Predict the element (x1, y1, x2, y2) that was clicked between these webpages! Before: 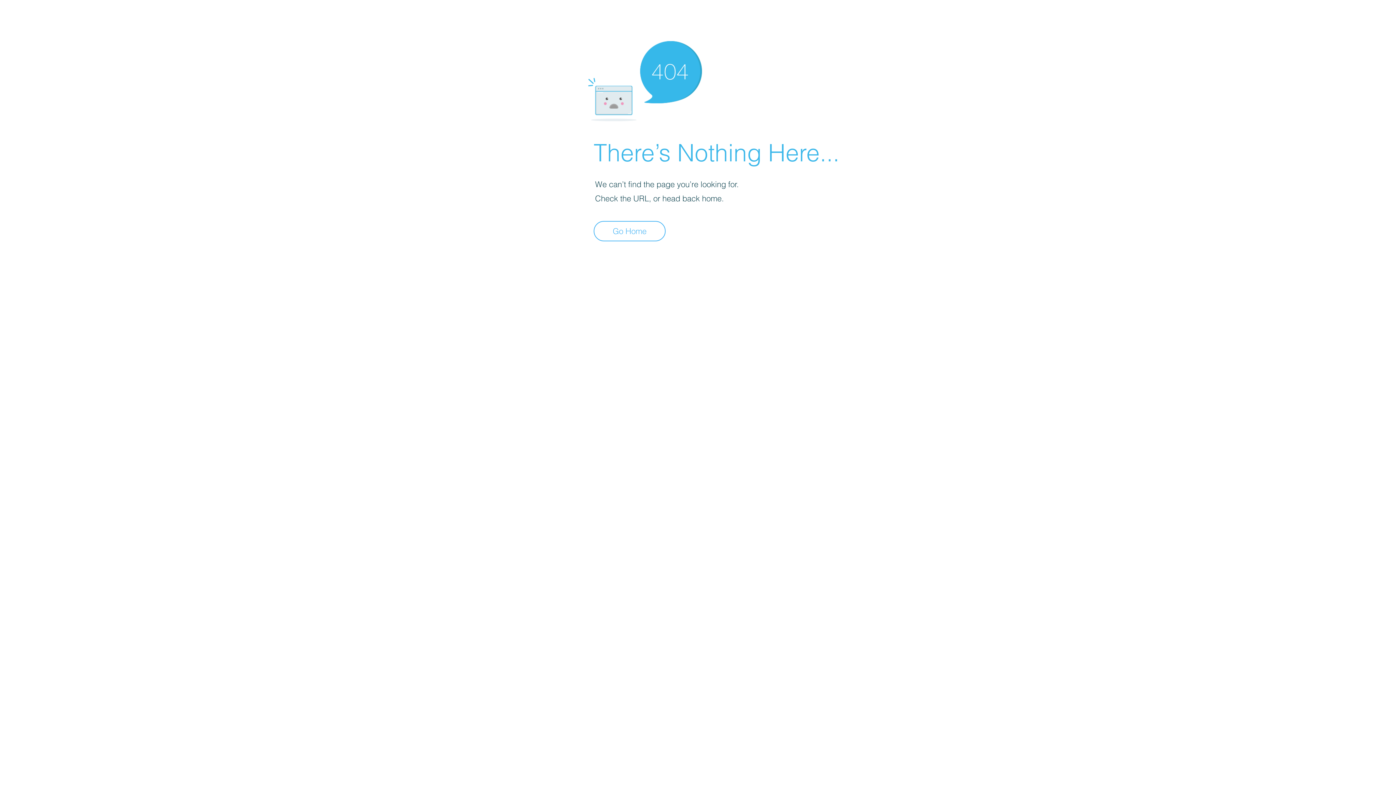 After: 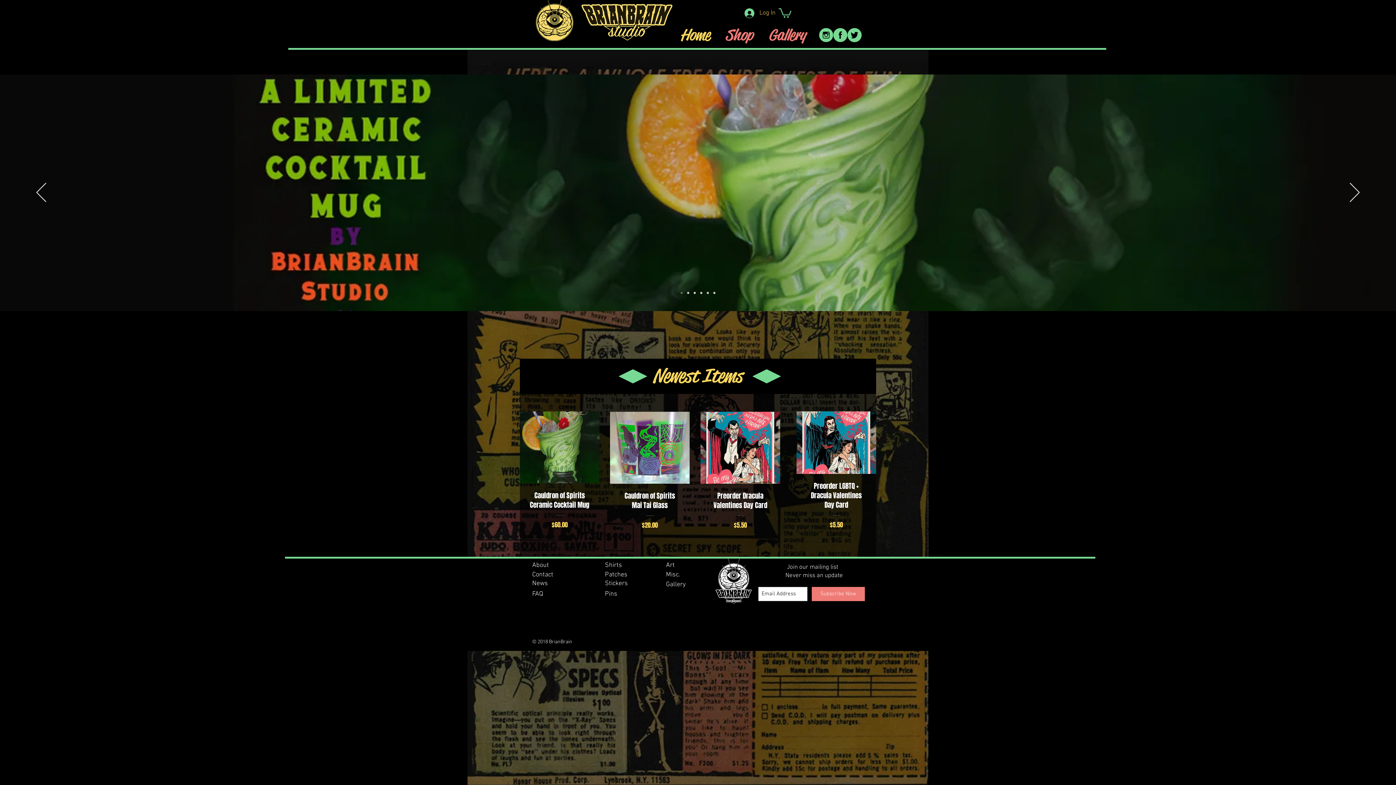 Action: label: Go Home bbox: (593, 221, 665, 241)